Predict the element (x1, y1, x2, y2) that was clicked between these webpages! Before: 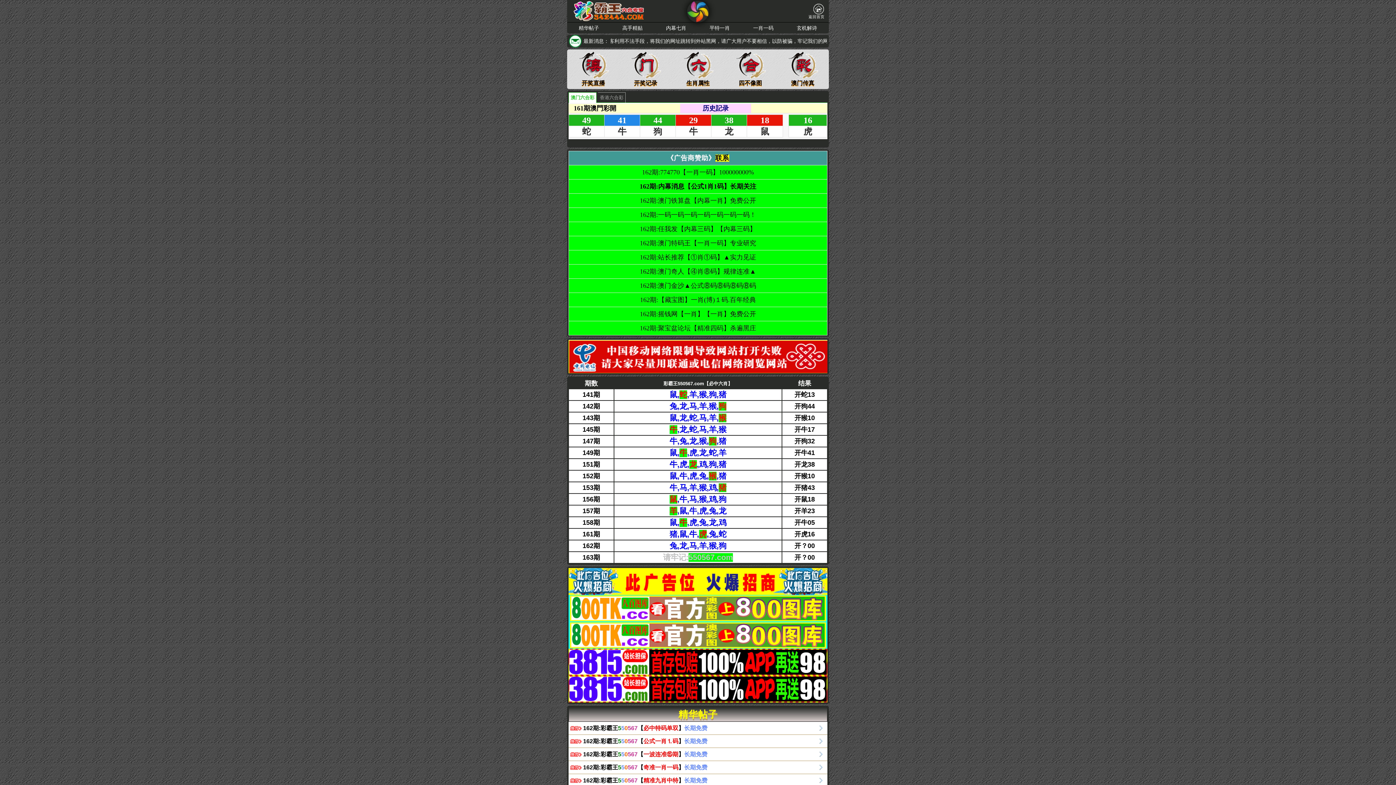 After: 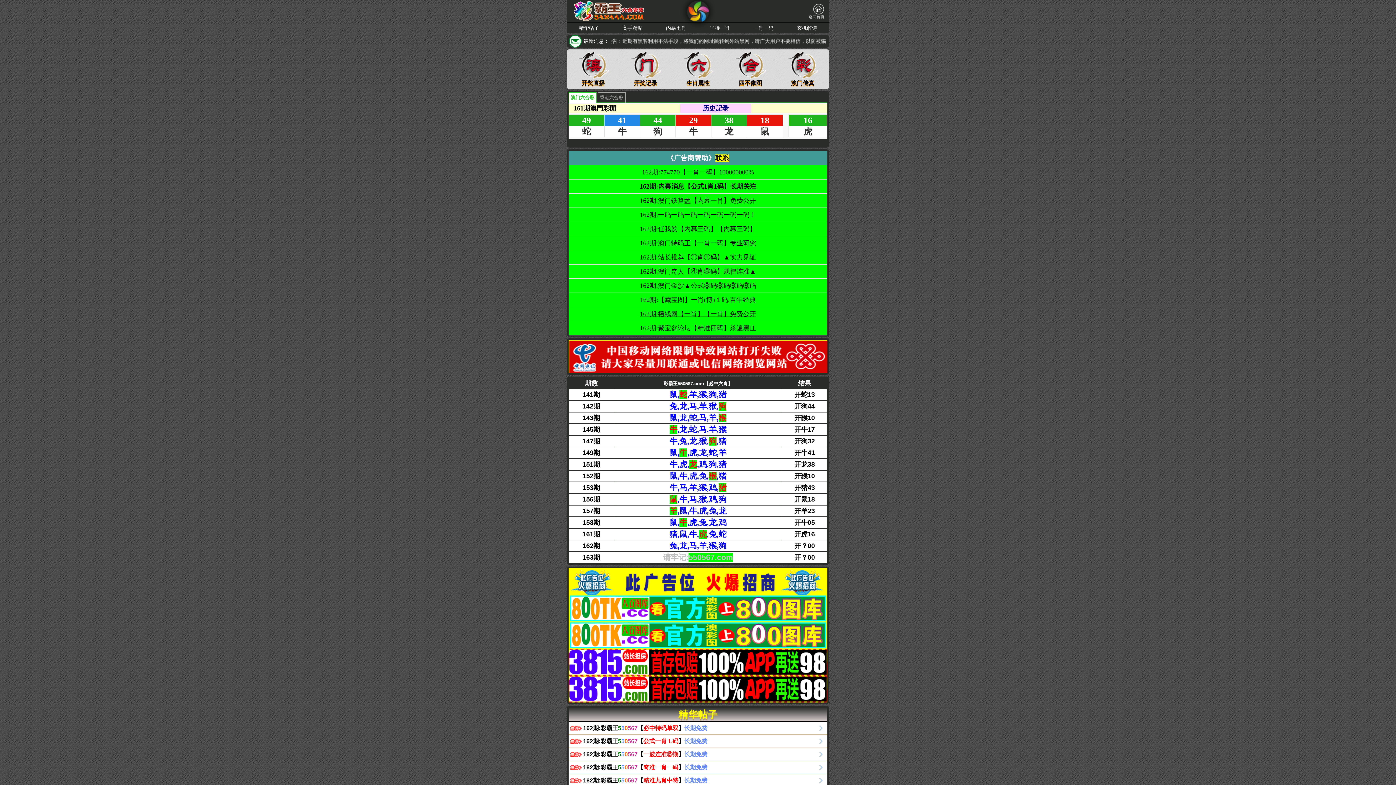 Action: bbox: (569, 308, 826, 320) label: 162期:摇钱网【一肖】【一肖】免费公开